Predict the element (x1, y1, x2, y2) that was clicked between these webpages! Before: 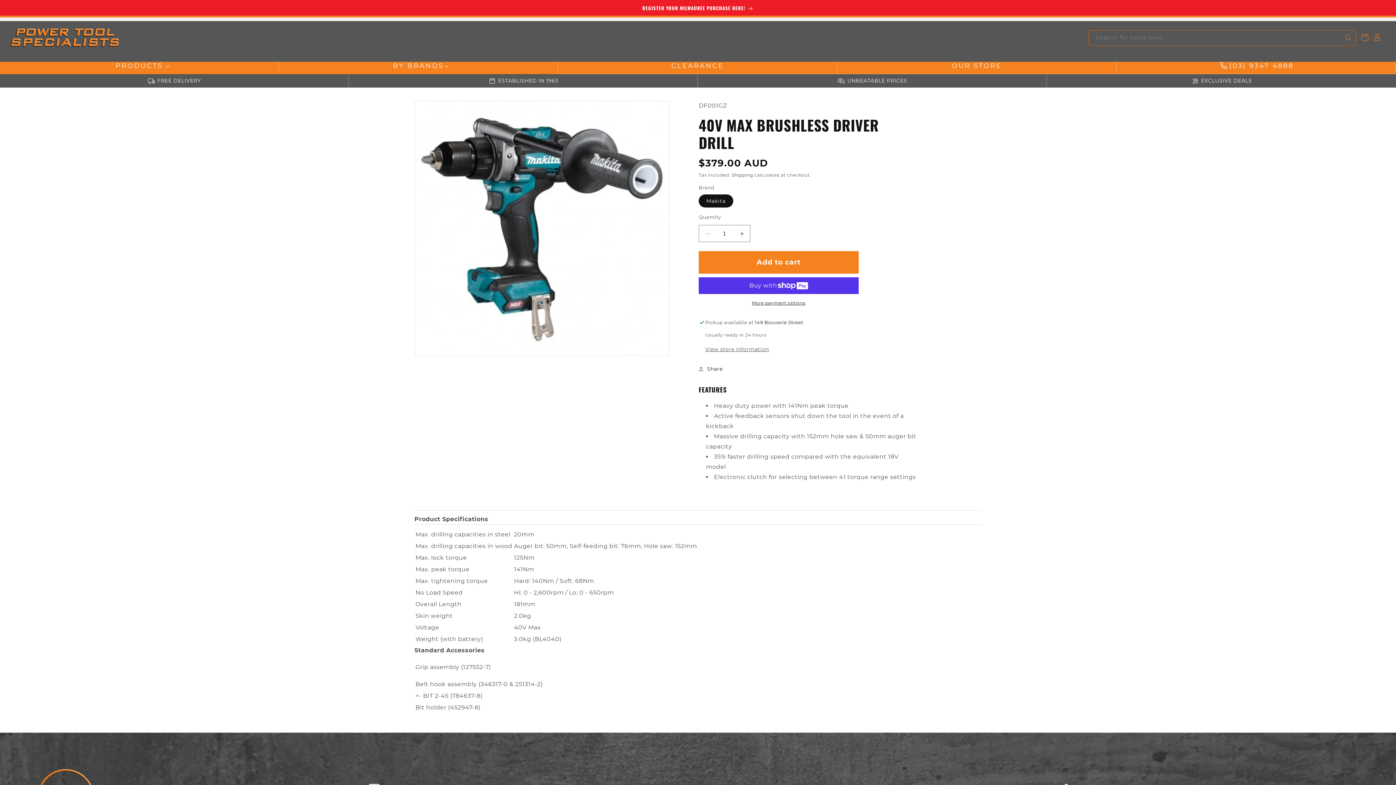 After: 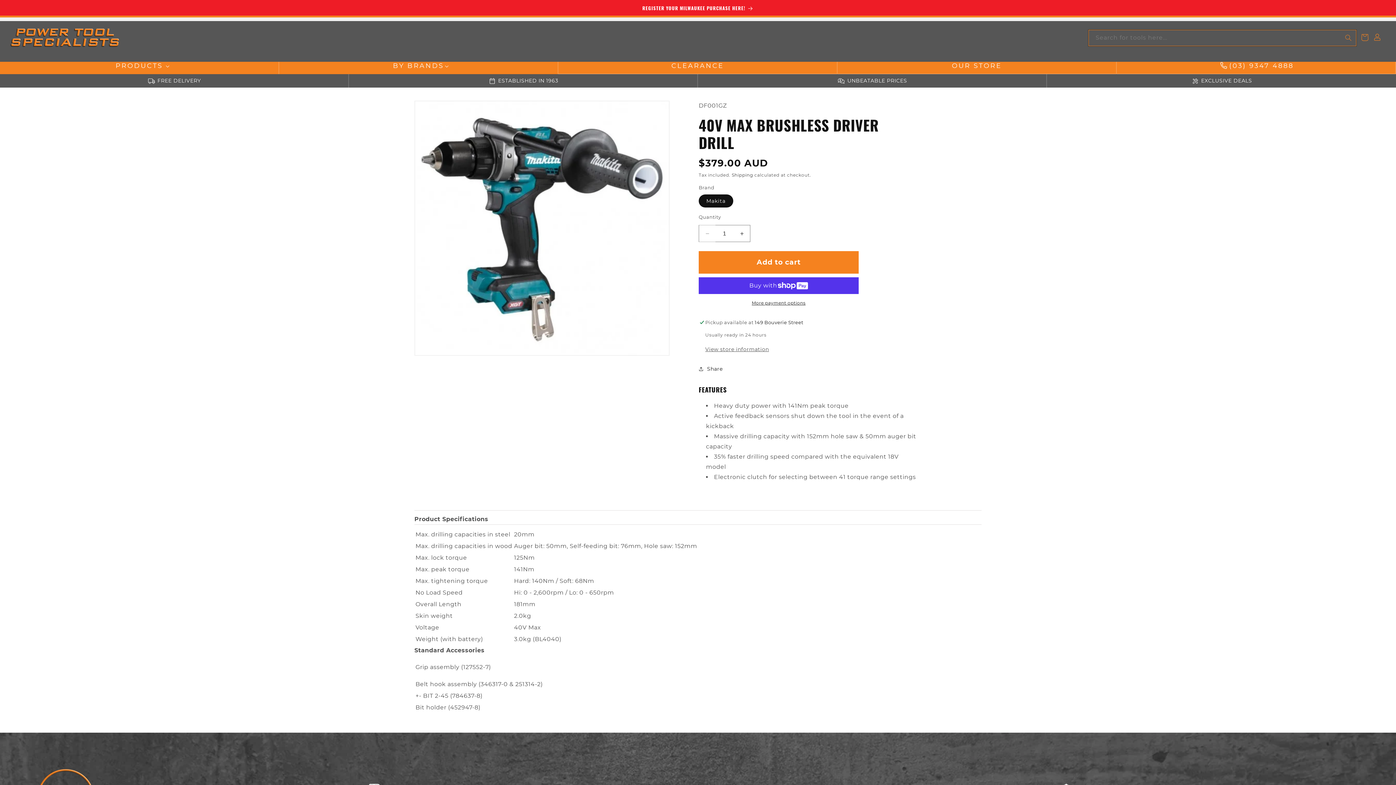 Action: label: Decrease quantity for 40V Max Brushless Driver Drill bbox: (699, 225, 715, 242)